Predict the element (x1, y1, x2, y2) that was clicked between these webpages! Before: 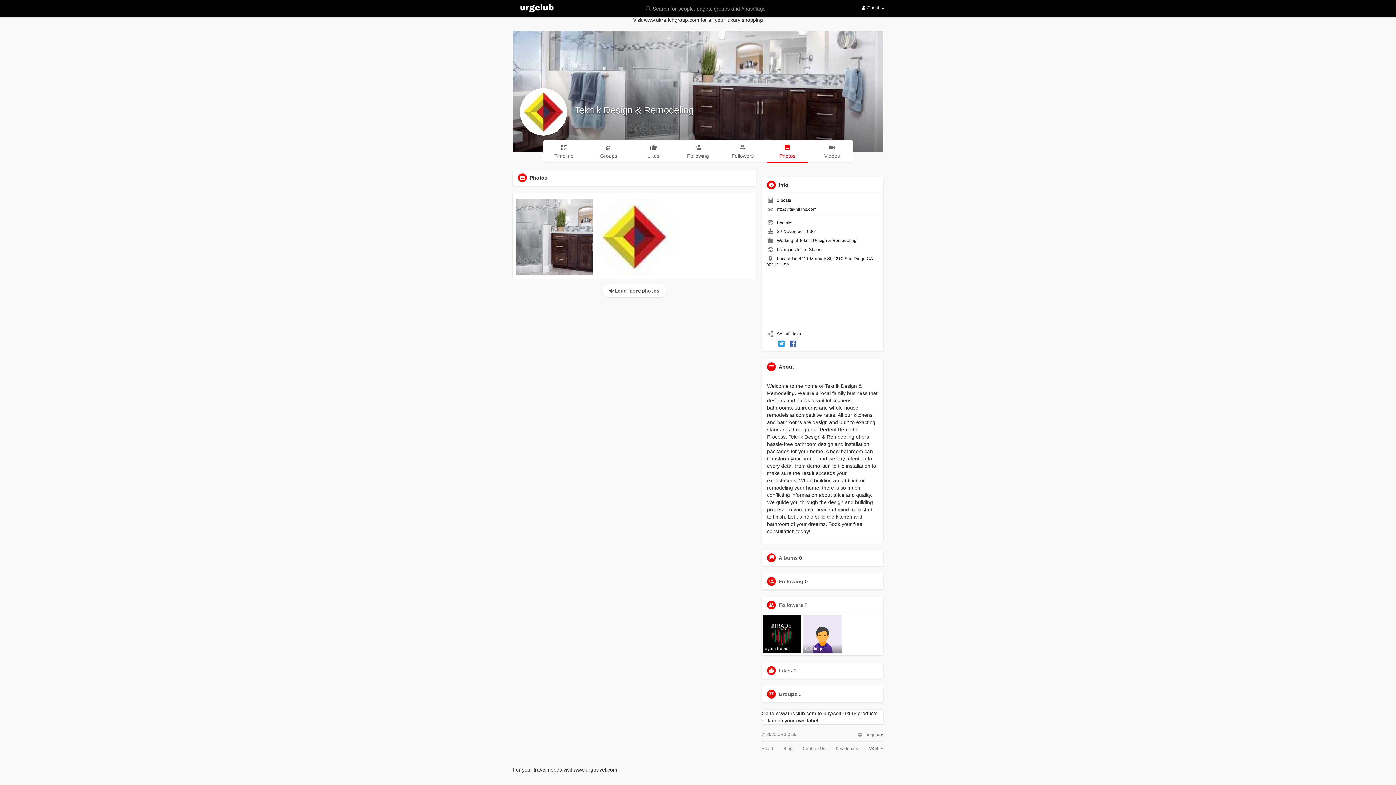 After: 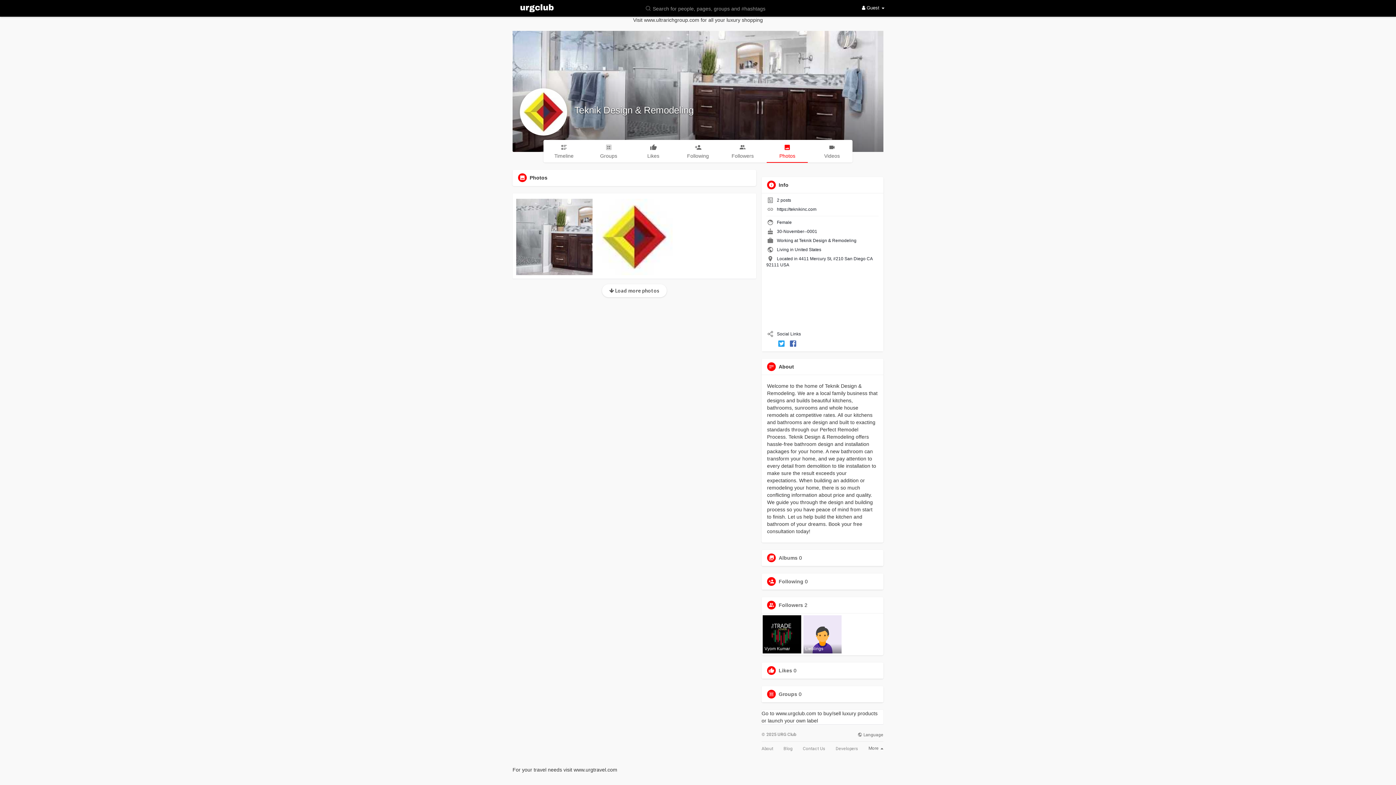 Action: bbox: (789, 339, 797, 347)